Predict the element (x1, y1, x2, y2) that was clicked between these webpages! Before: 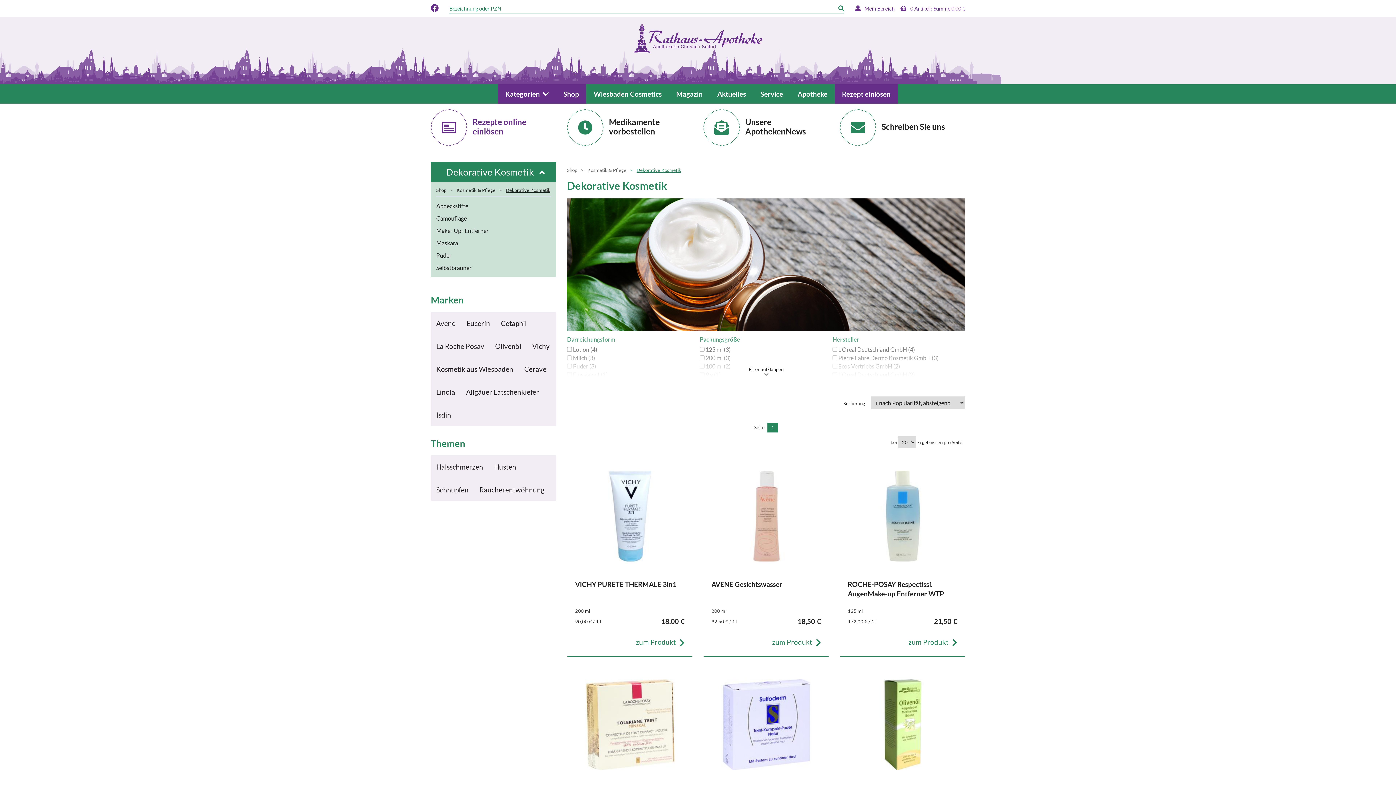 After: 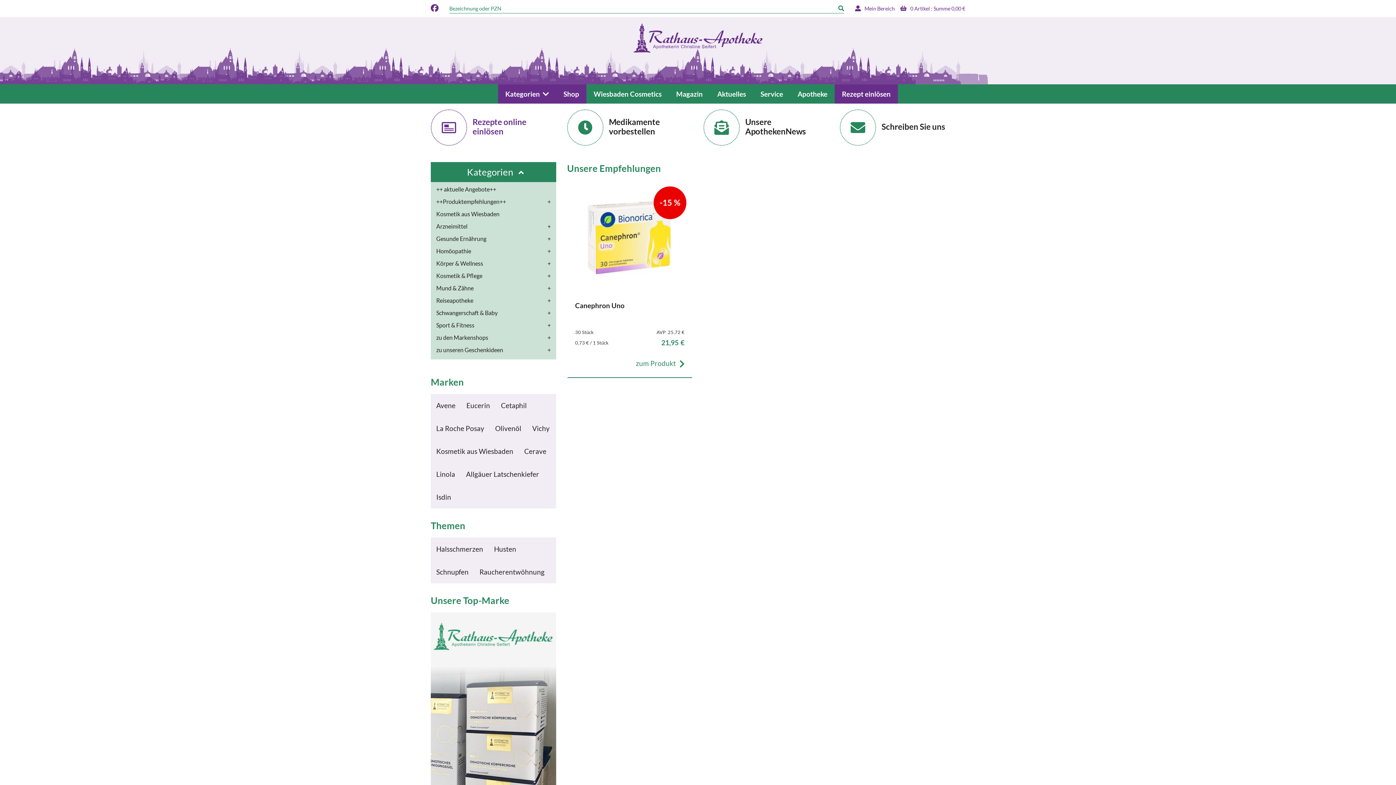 Action: bbox: (563, 96, 579, 103) label: Shop